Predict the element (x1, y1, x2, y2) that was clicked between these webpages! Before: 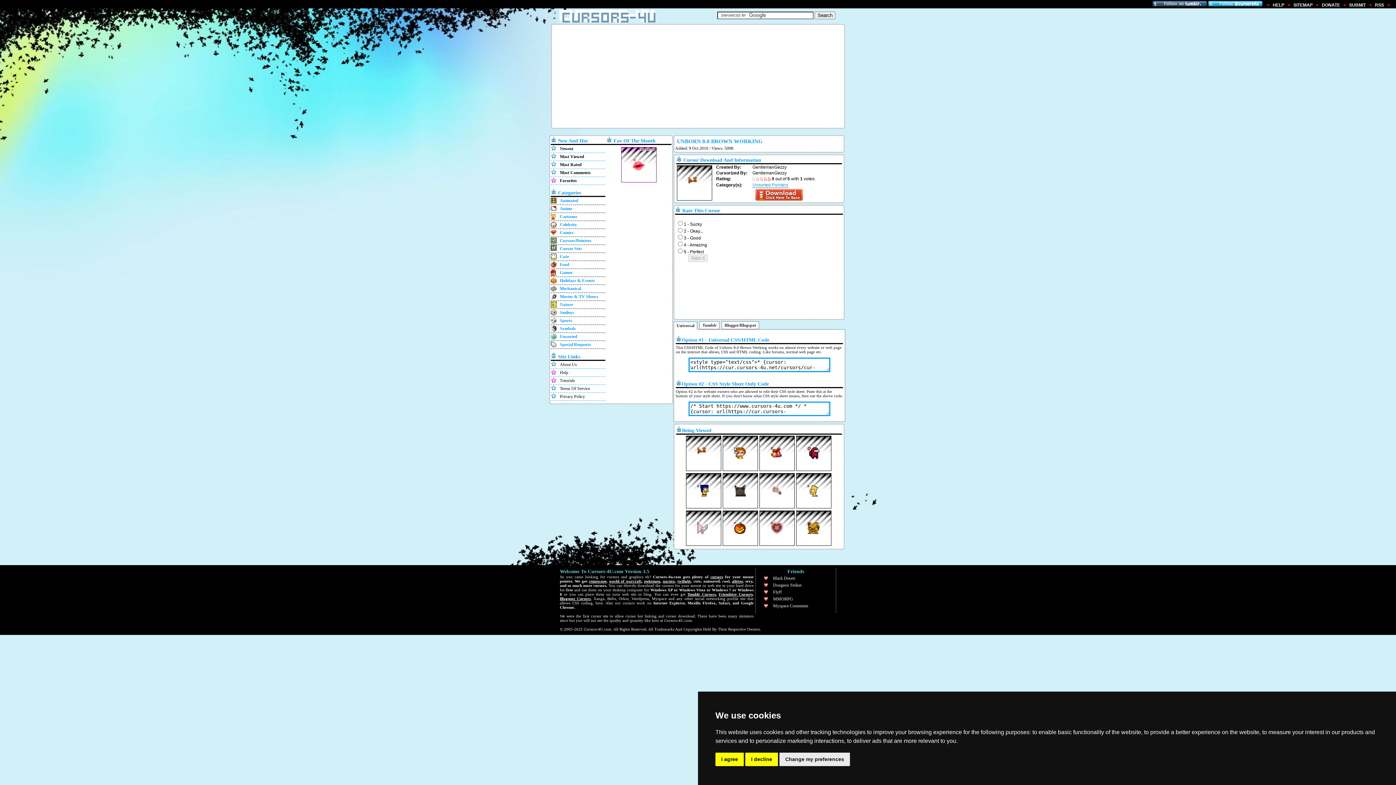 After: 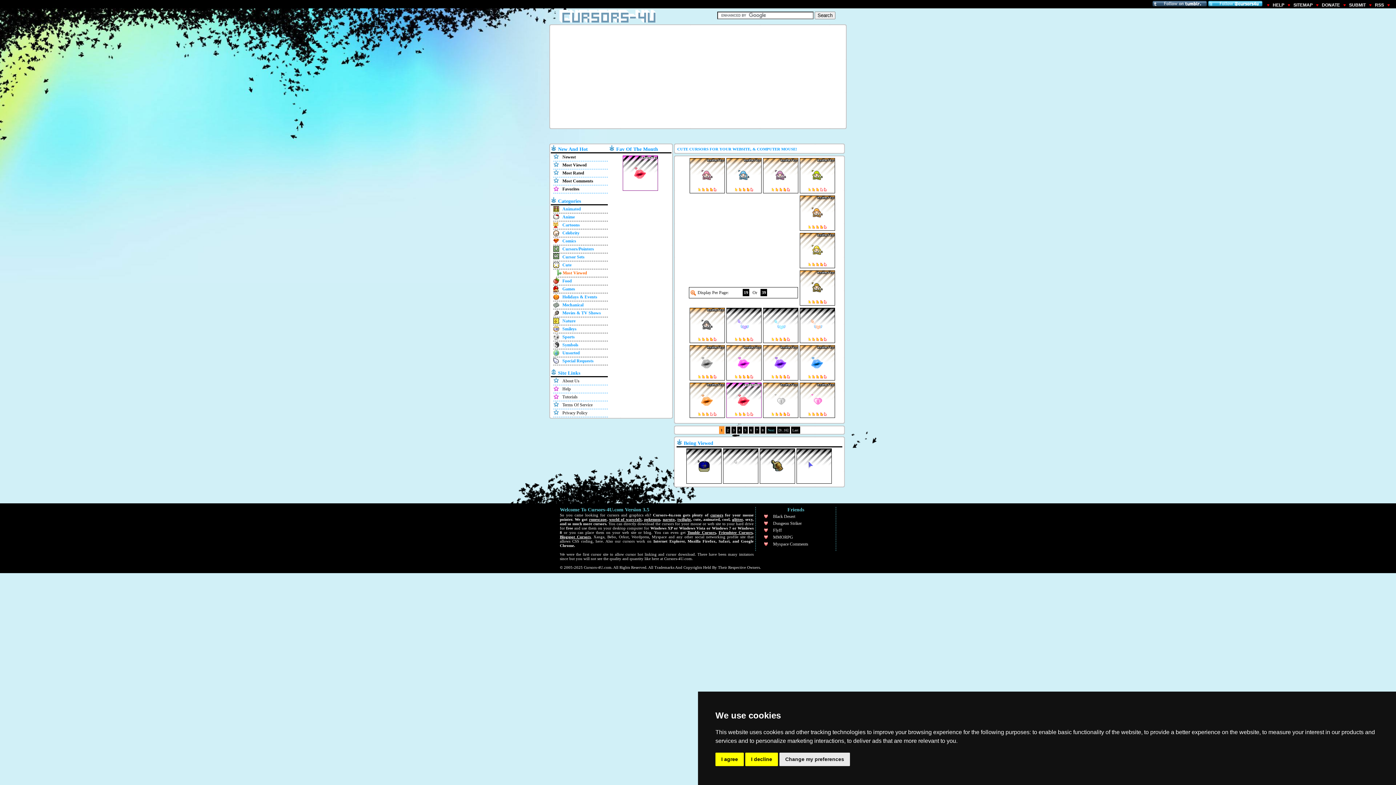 Action: bbox: (560, 254, 569, 259) label: Cute